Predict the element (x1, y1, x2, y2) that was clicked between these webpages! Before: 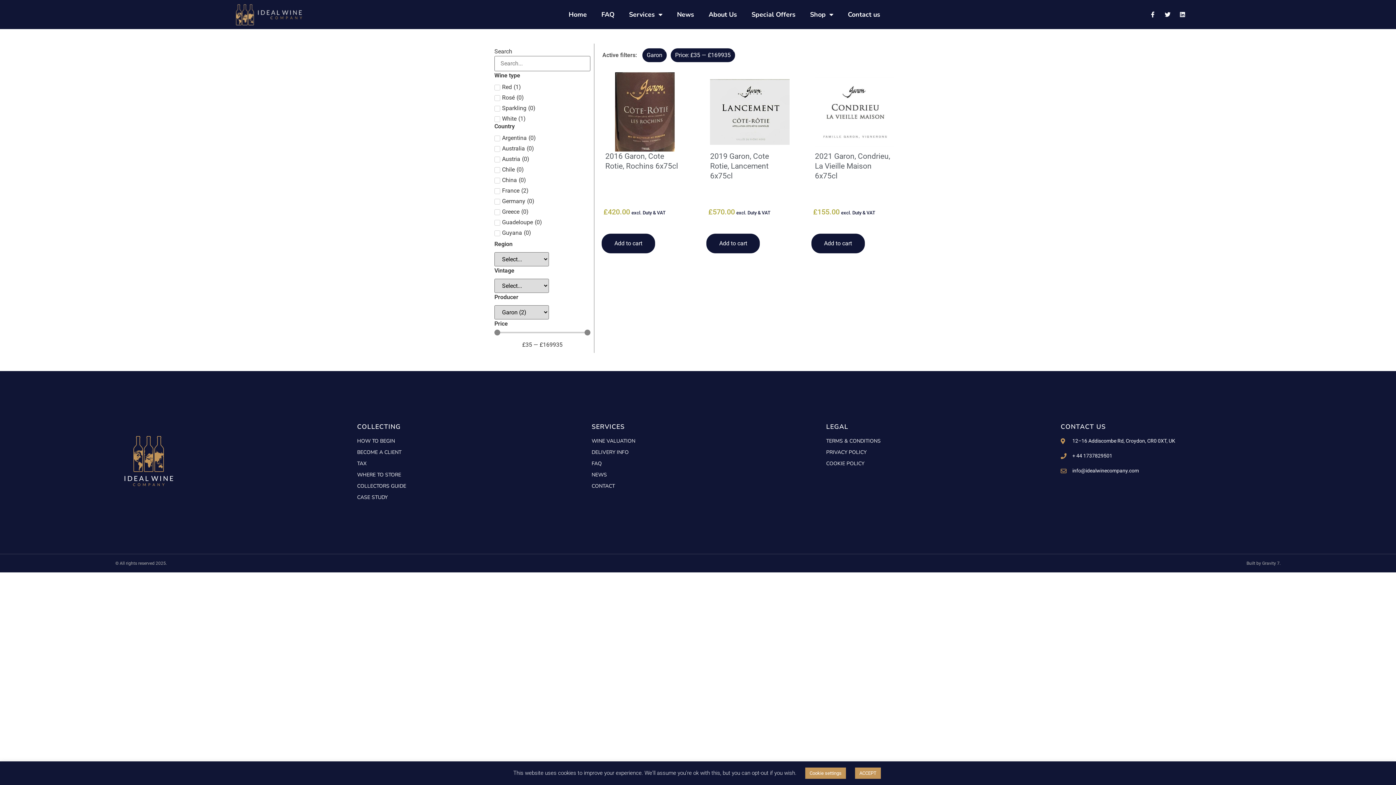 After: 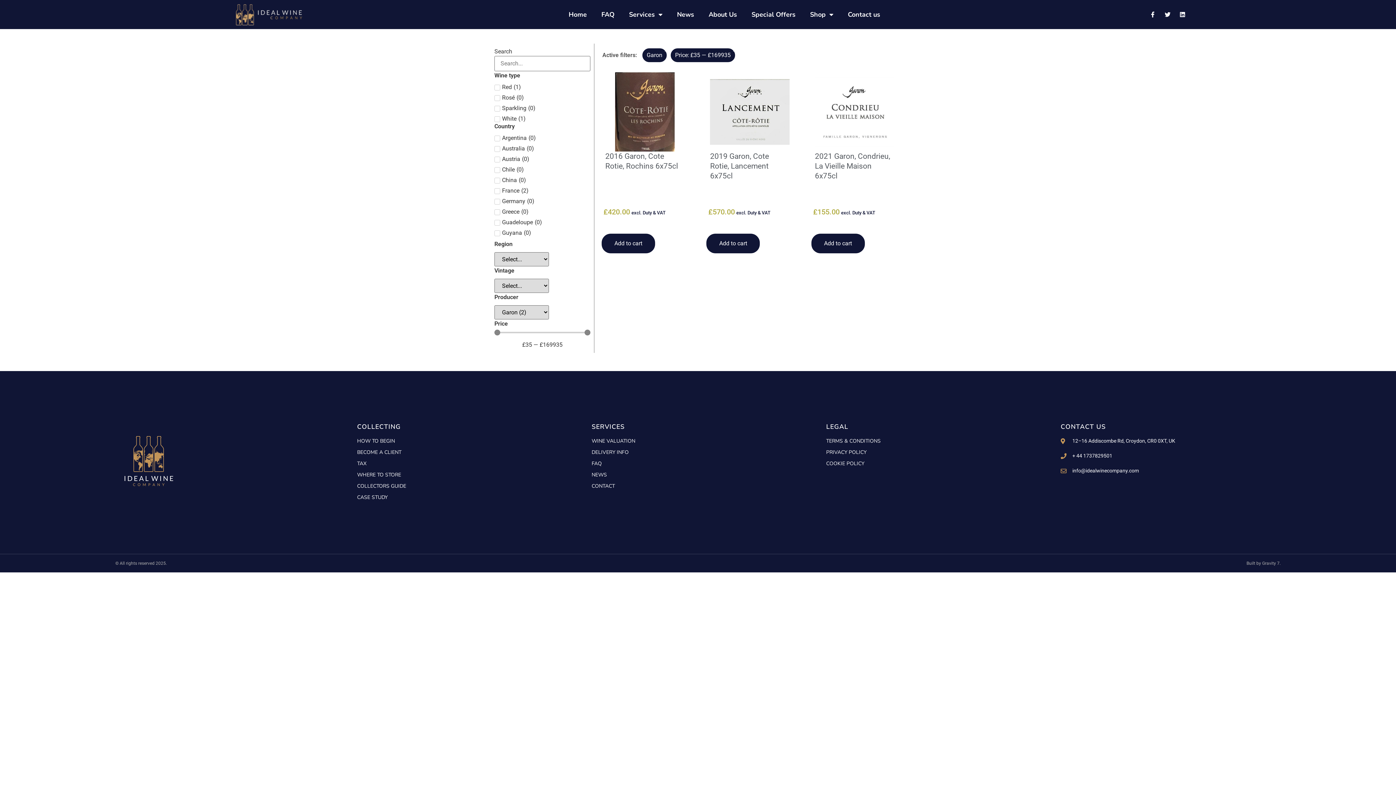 Action: label: ACCEPT bbox: (855, 768, 881, 779)